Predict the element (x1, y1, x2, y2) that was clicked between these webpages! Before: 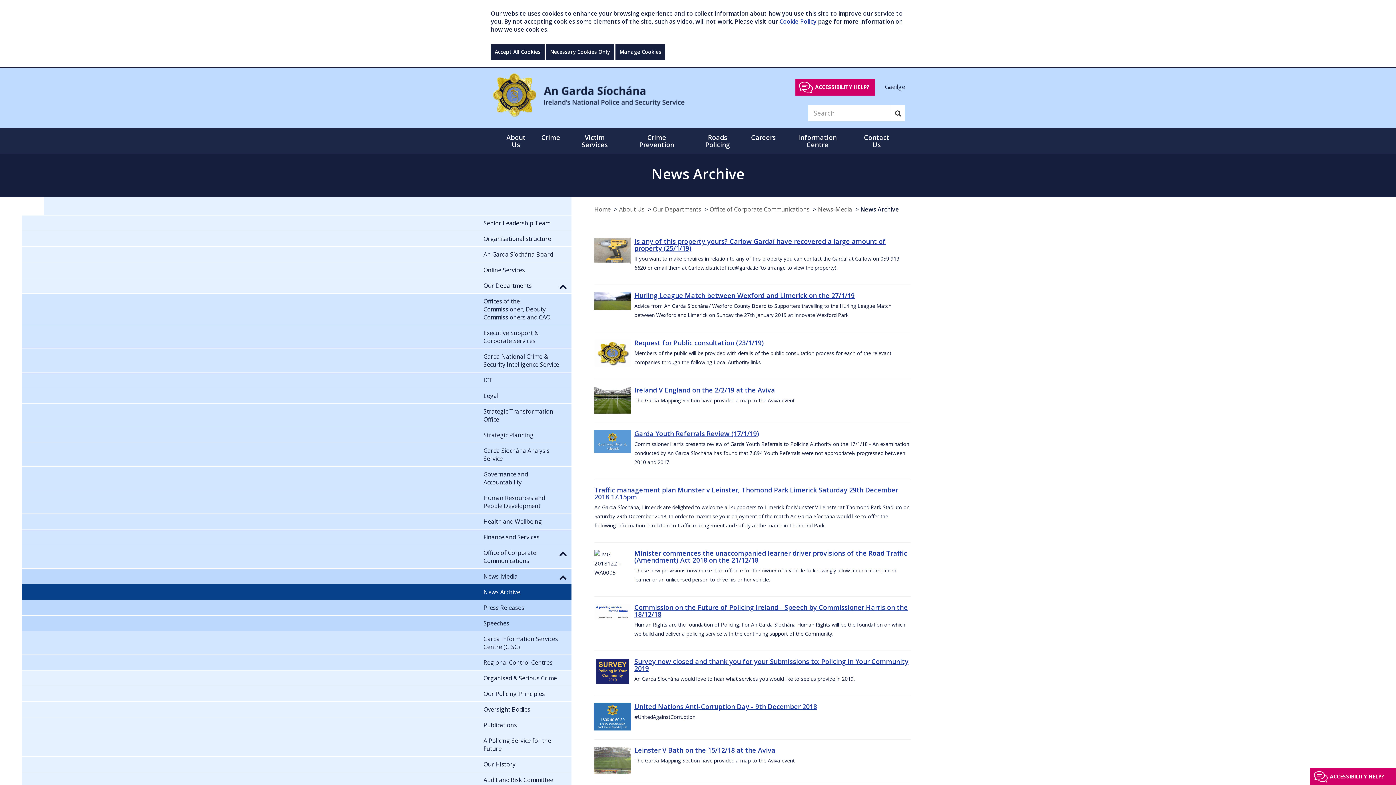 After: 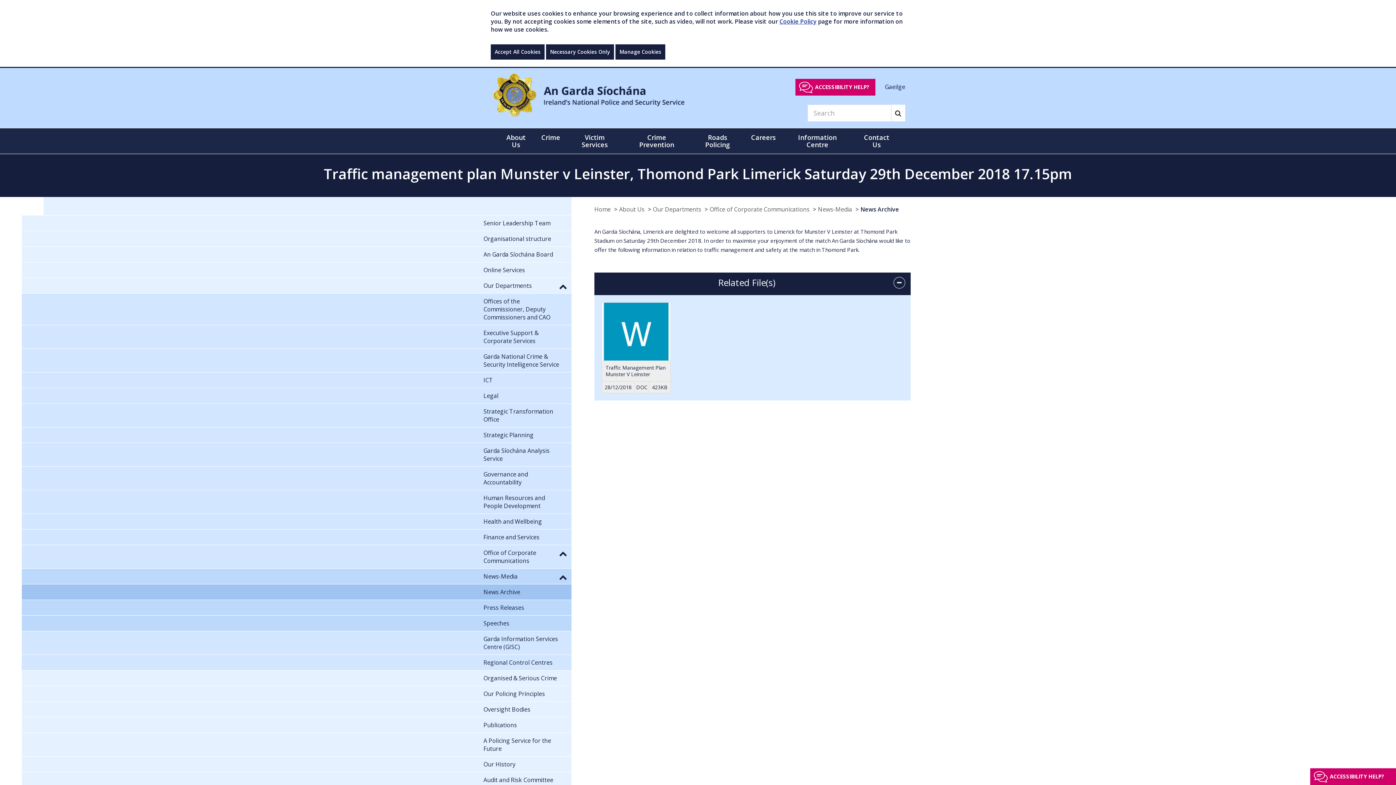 Action: bbox: (594, 485, 898, 501) label: Traffic management plan Munster v Leinster, Thomond Park Limerick Saturday 29th December 2018 17.15pm